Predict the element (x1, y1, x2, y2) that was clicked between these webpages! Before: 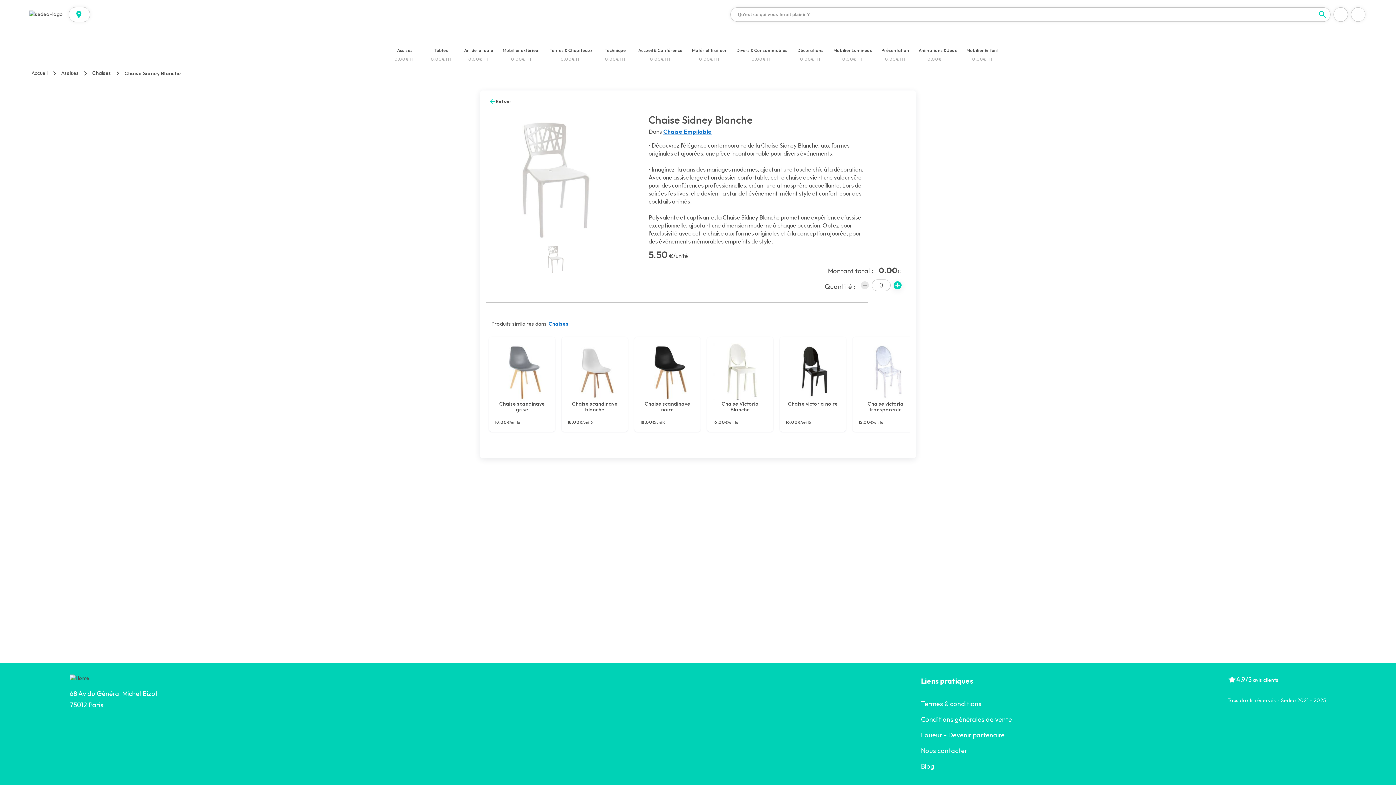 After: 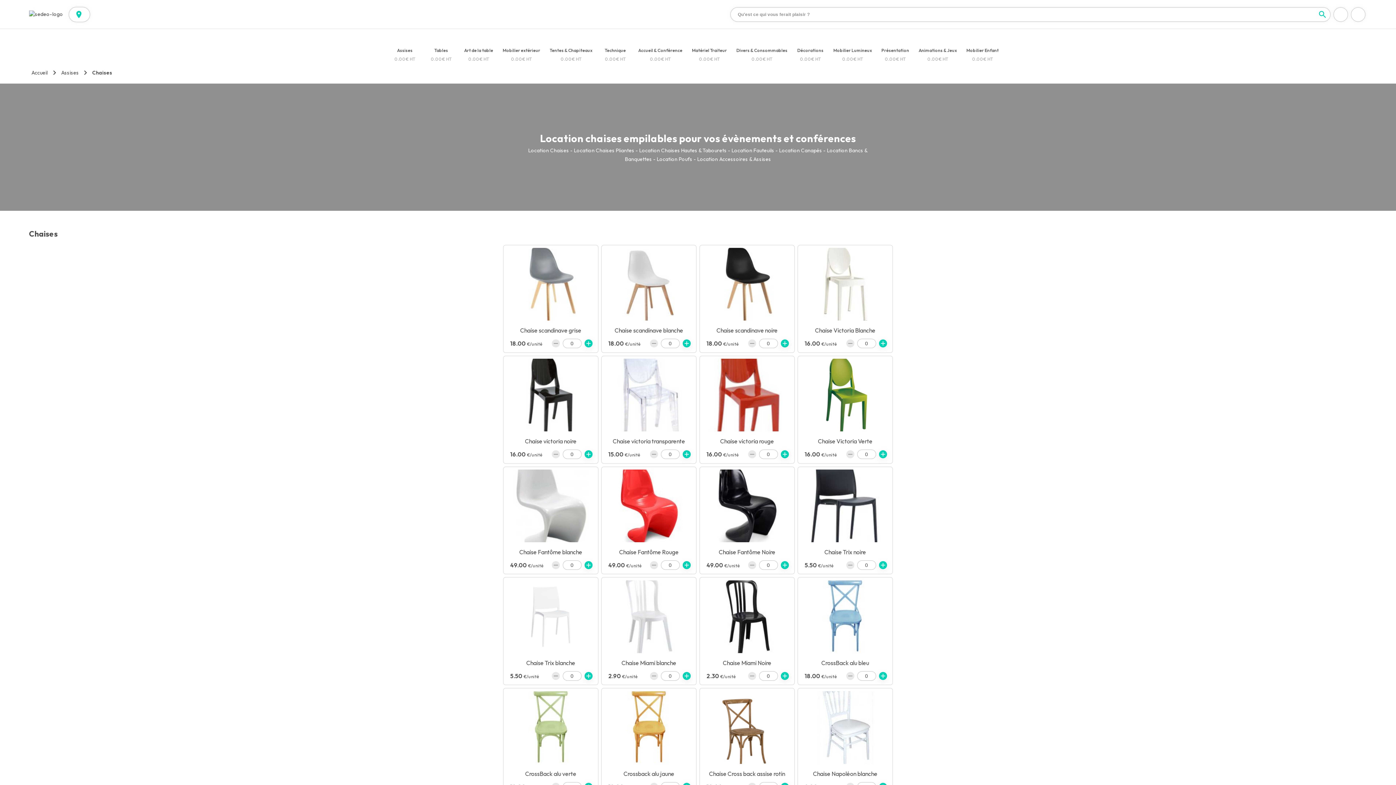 Action: label: Chaises bbox: (89, 68, 113, 78)